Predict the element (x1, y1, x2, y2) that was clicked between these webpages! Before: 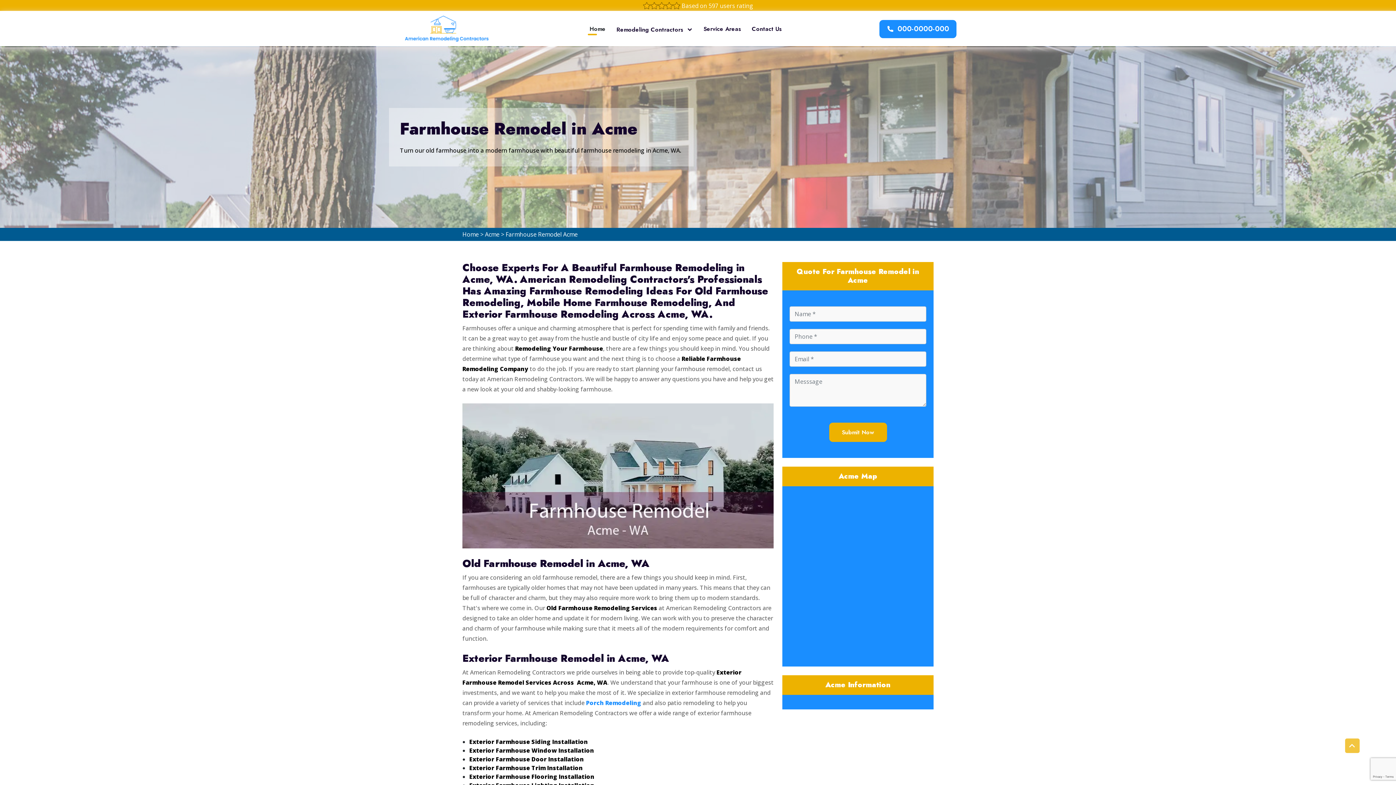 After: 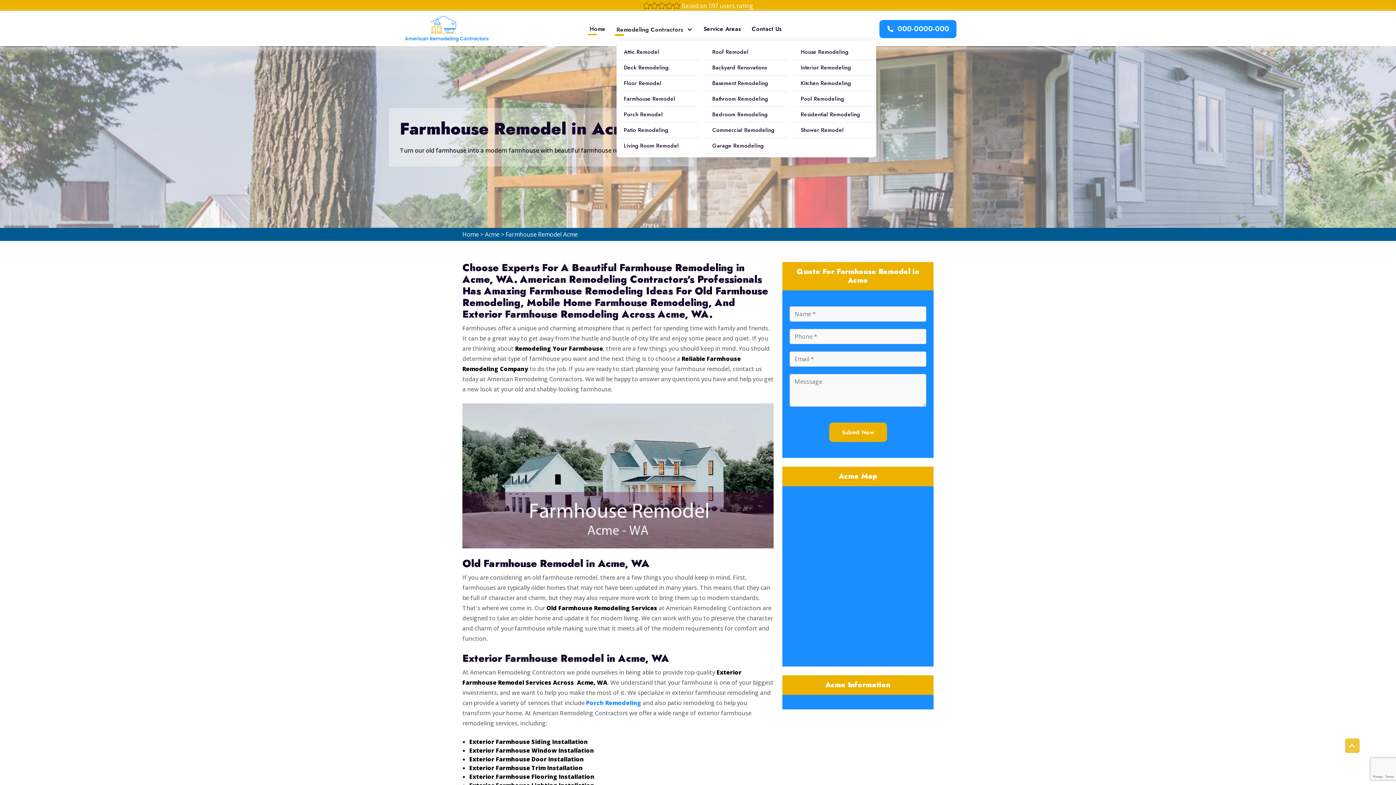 Action: bbox: (616, 15, 692, 43) label: Remodeling Contractors